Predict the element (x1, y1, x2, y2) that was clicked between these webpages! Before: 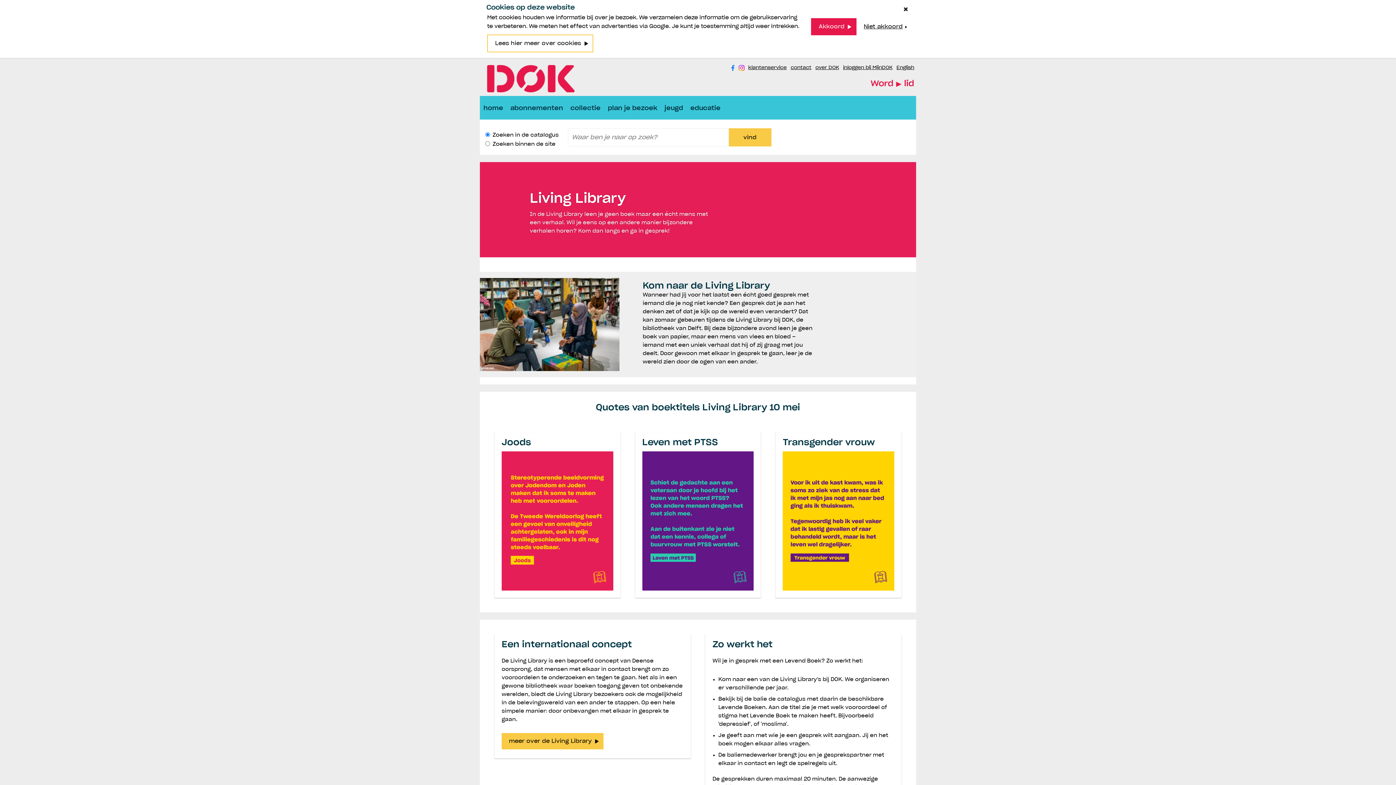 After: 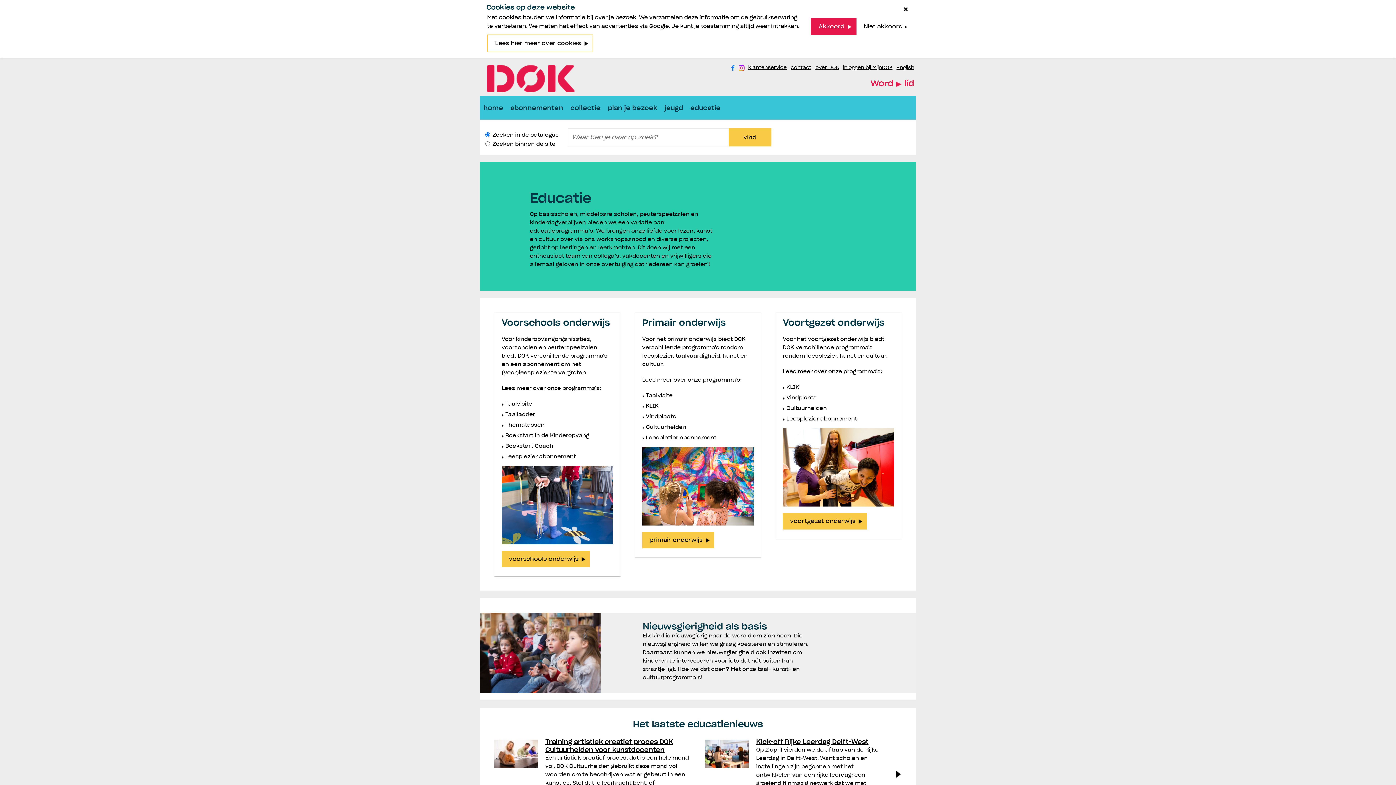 Action: bbox: (686, 96, 724, 119) label: educatie